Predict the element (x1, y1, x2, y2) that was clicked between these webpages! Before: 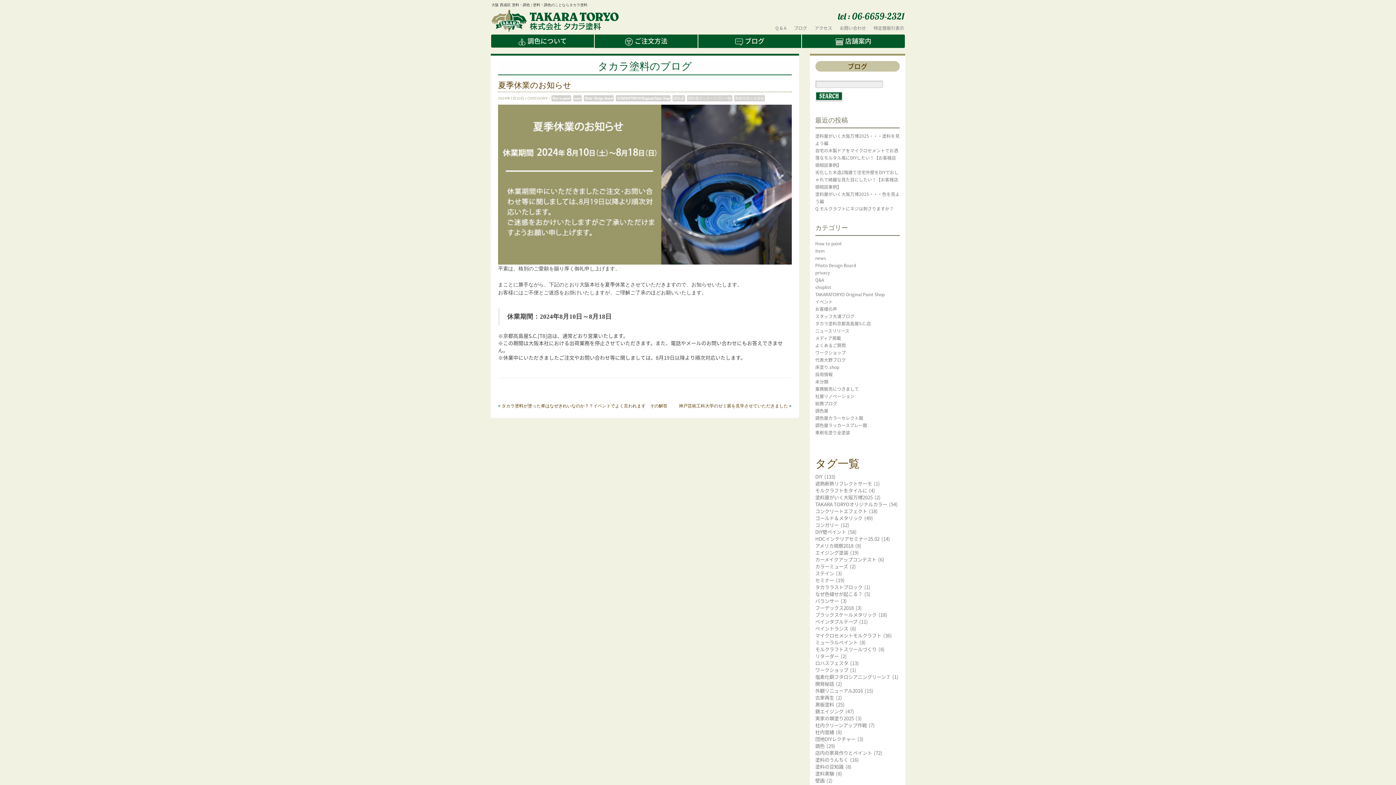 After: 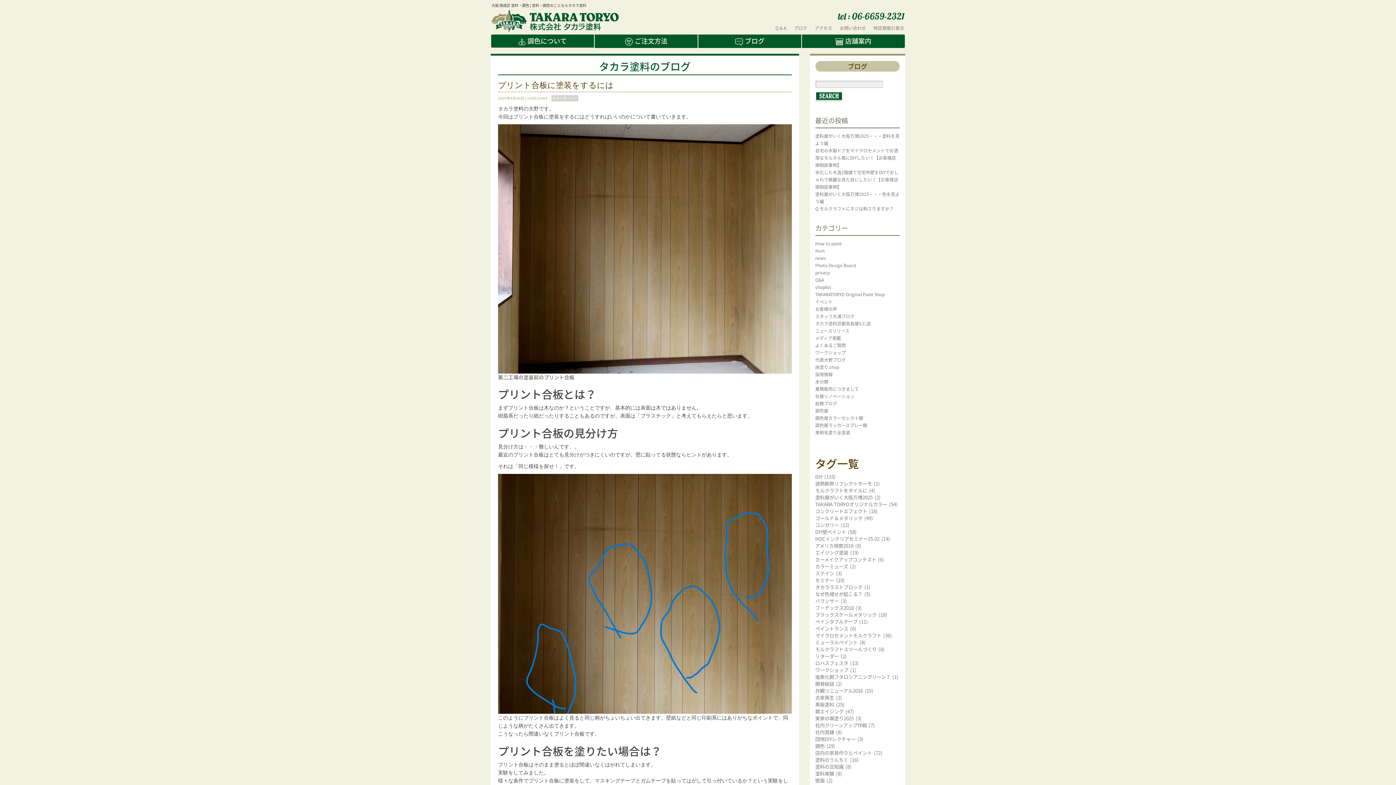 Action: label: 塗料実験 (8個の項目) bbox: (815, 770, 900, 777)